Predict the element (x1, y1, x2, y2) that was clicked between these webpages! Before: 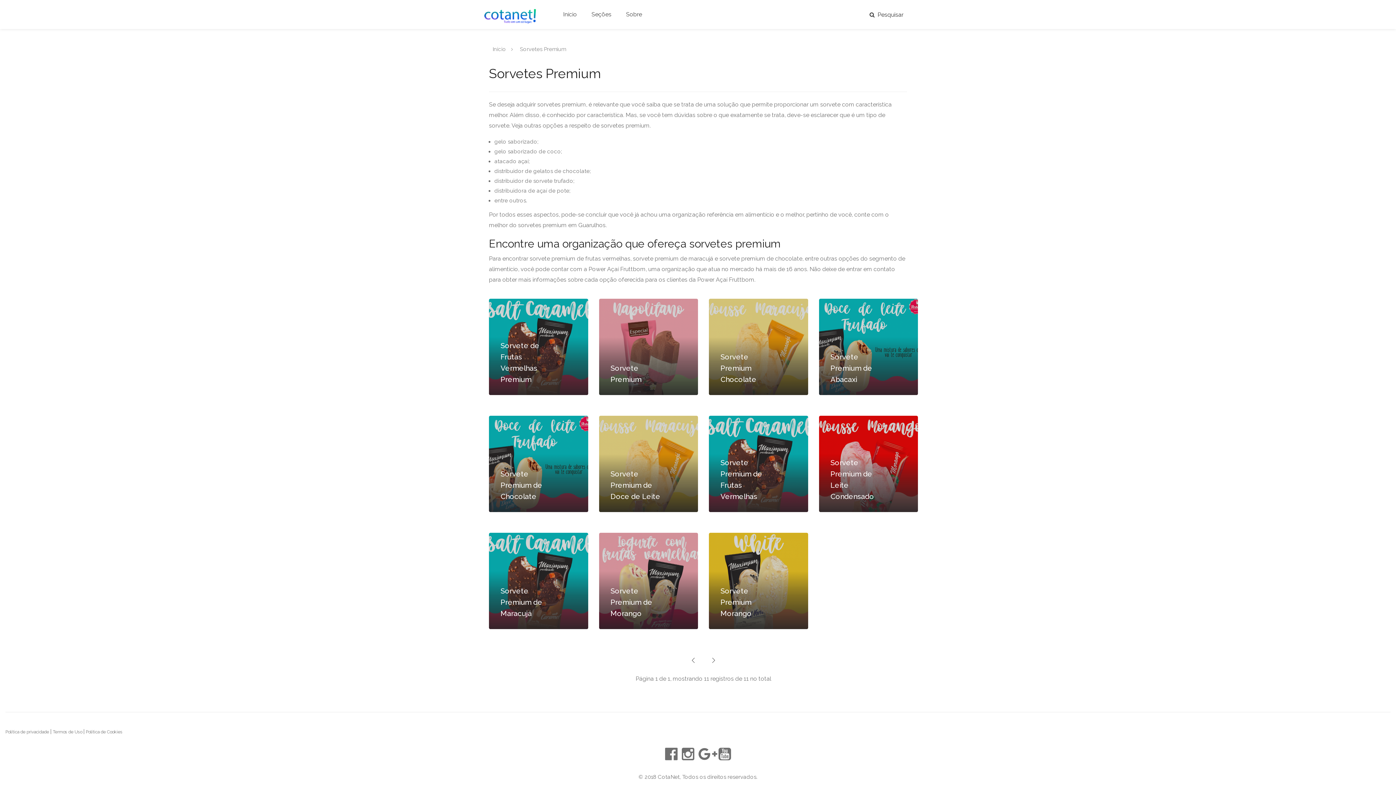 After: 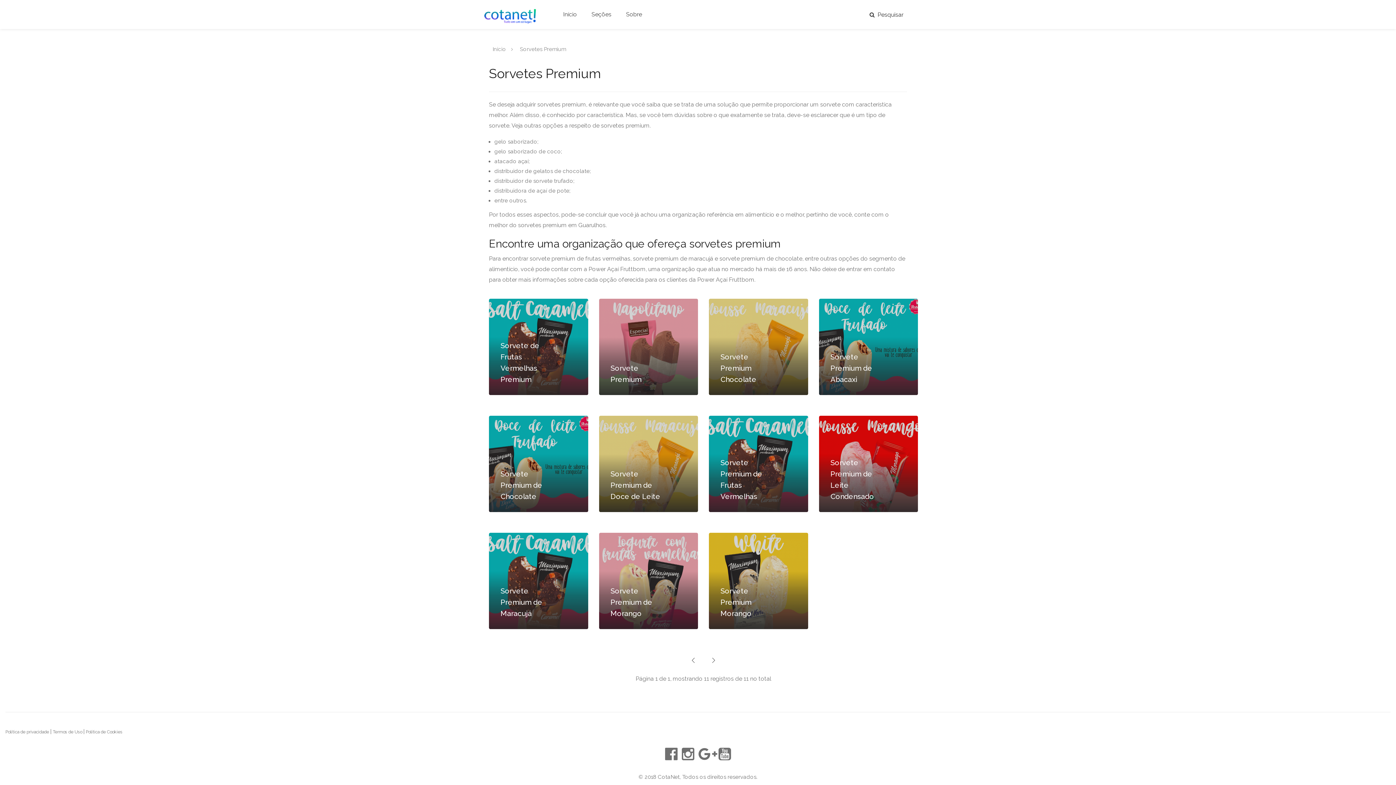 Action: bbox: (85, 729, 122, 734) label: Política de Cookies